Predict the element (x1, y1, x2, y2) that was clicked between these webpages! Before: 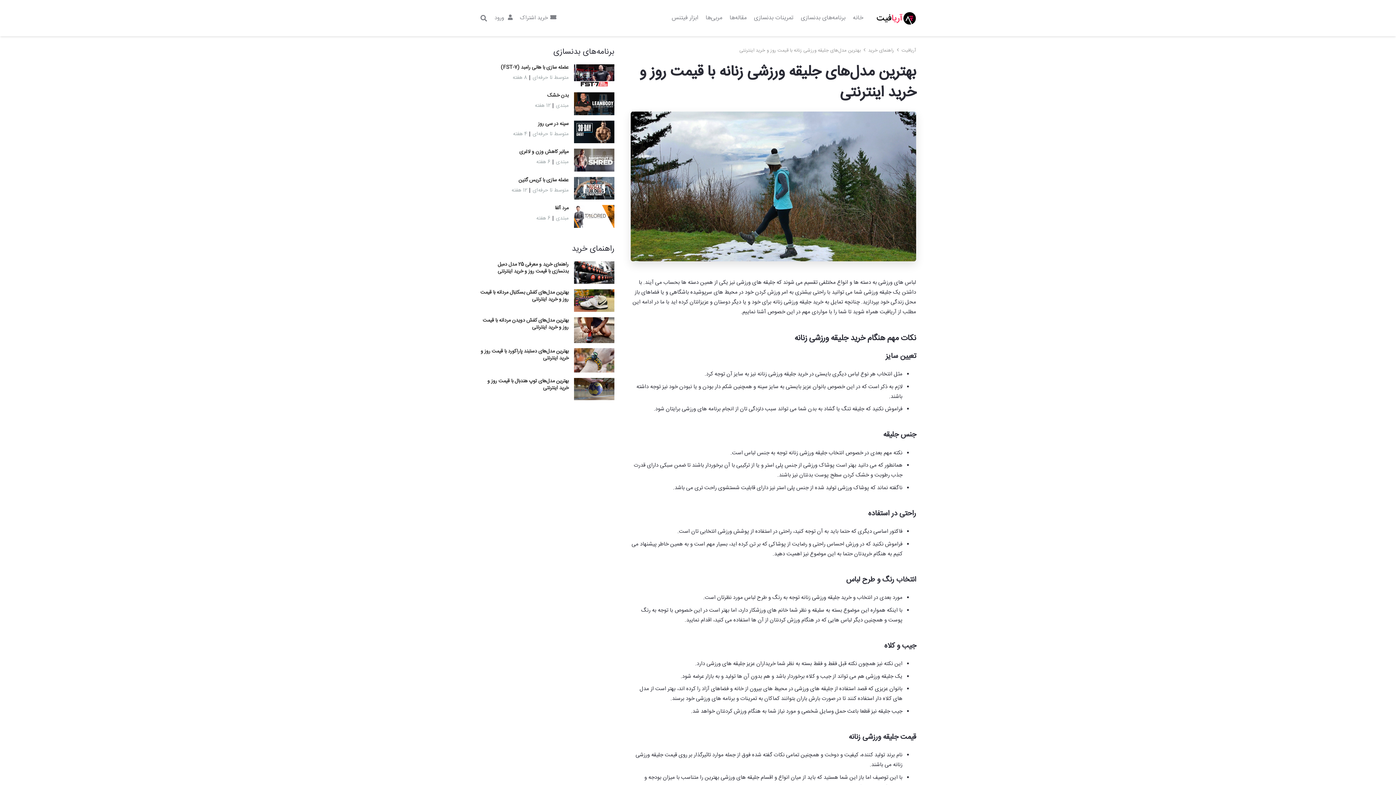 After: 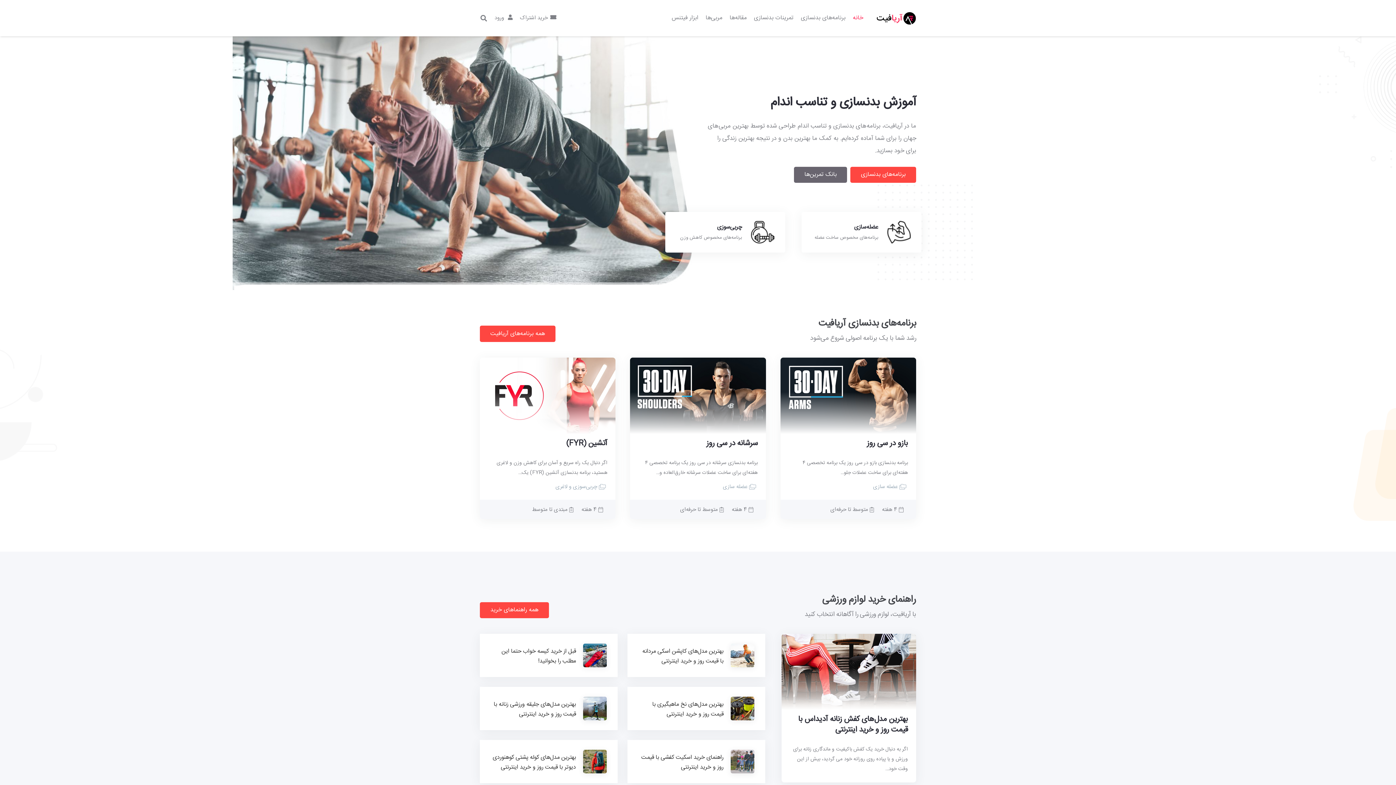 Action: label: خانه bbox: (849, 9, 867, 27)